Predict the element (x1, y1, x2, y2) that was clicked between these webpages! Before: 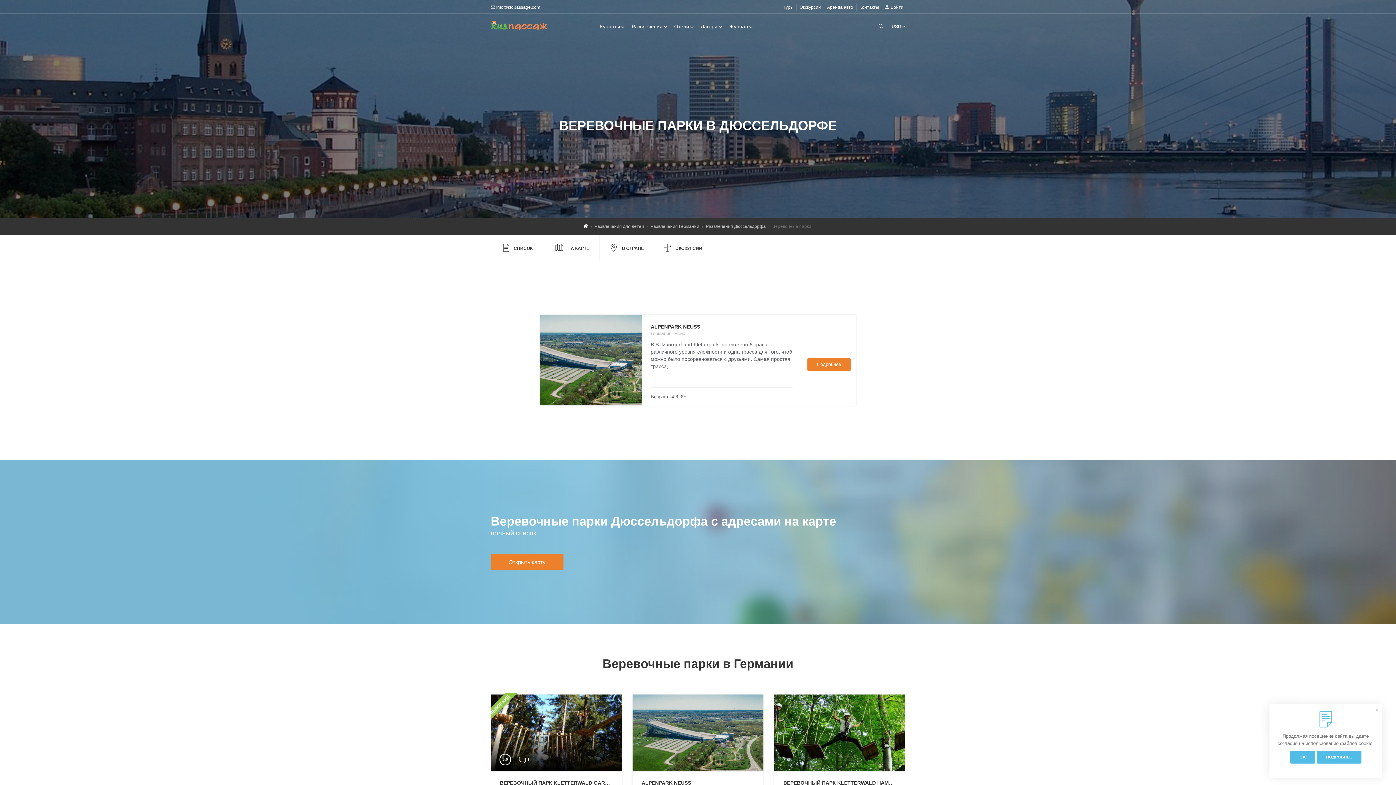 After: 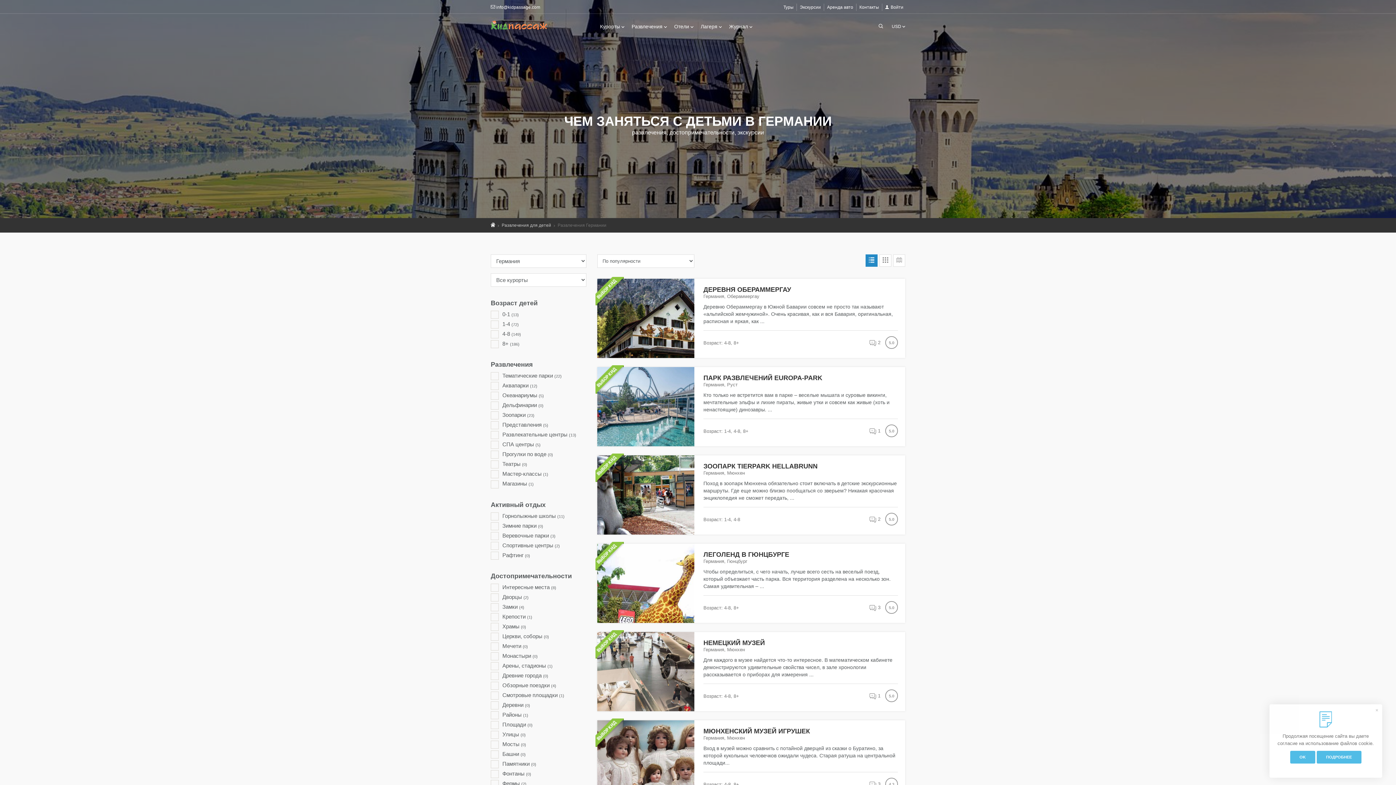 Action: label: Развлечения Германии  bbox: (650, 224, 703, 229)